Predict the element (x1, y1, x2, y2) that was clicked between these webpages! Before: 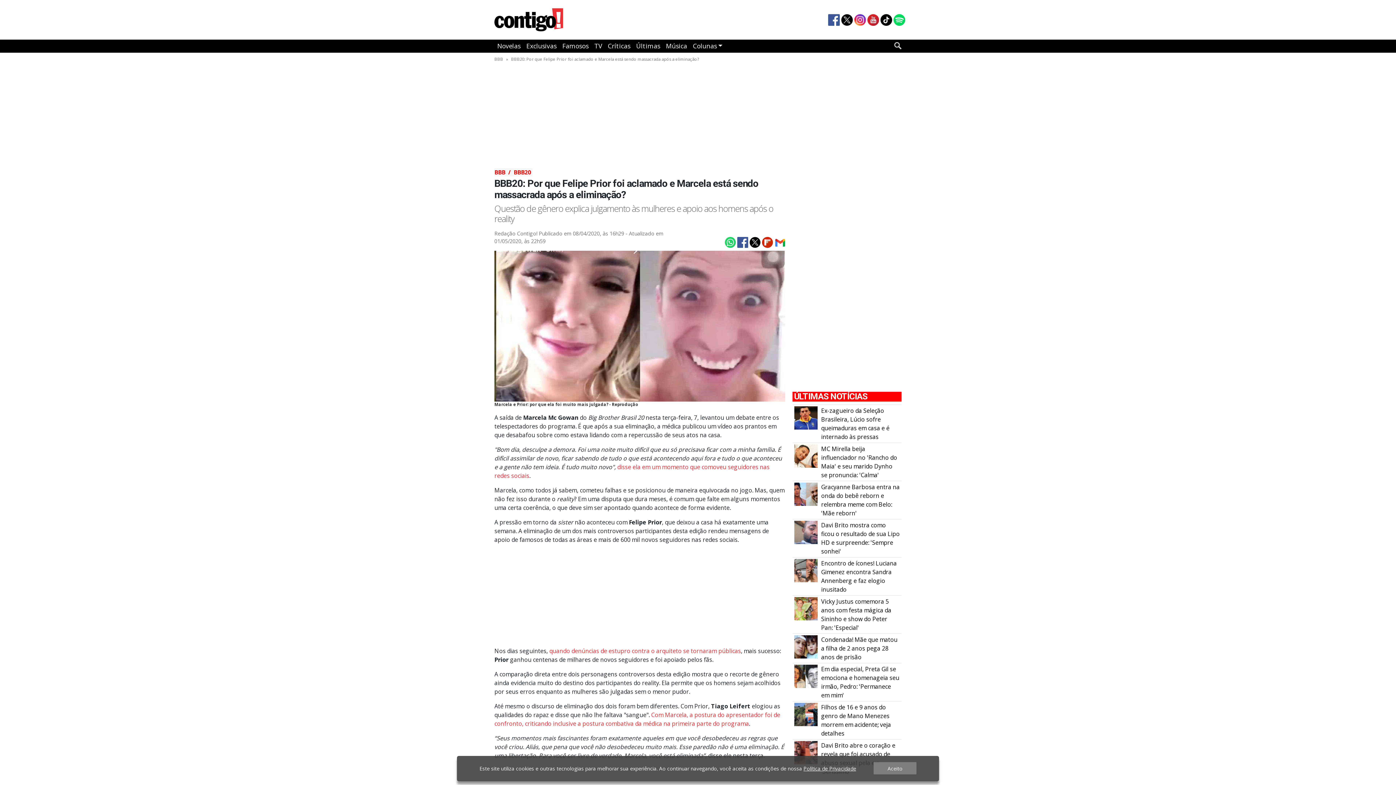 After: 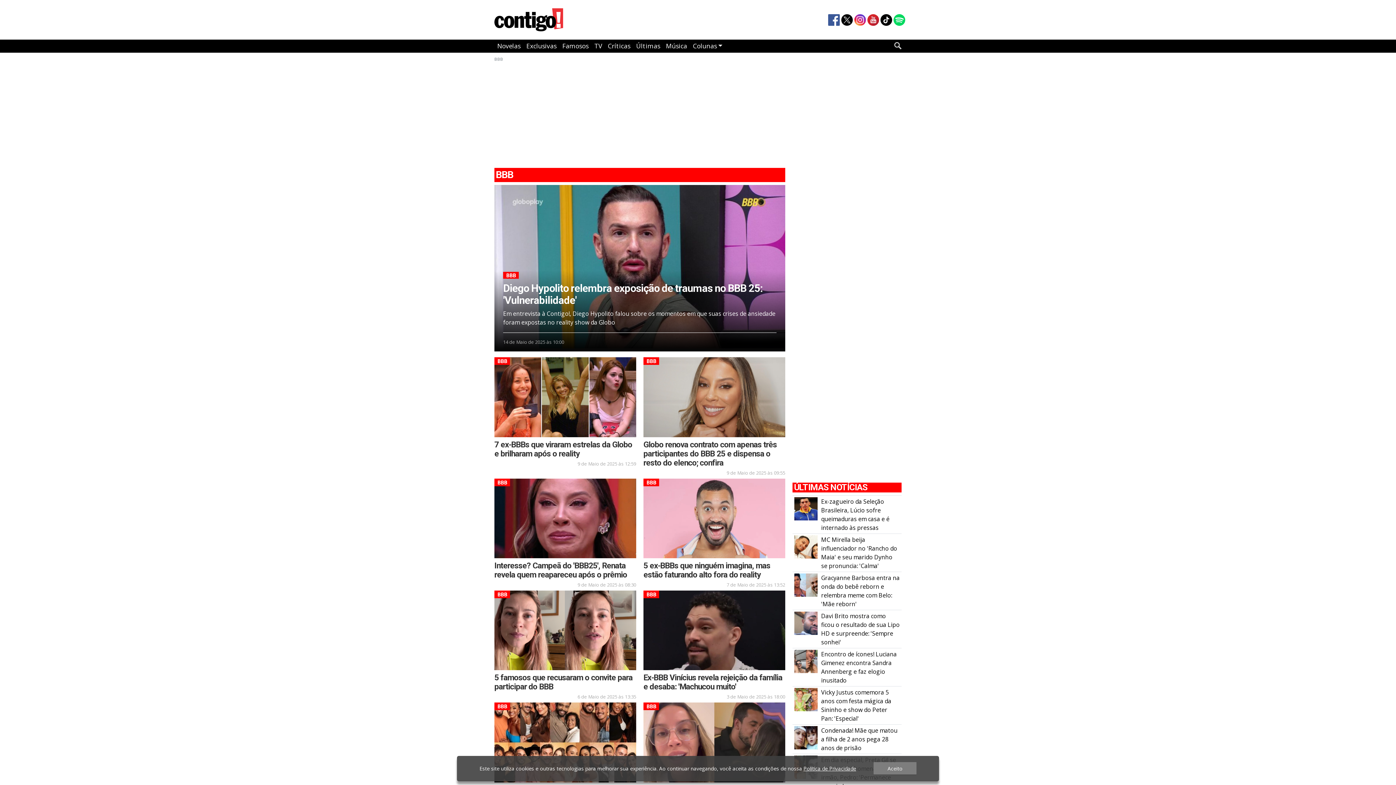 Action: bbox: (494, 168, 506, 176) label: BBB